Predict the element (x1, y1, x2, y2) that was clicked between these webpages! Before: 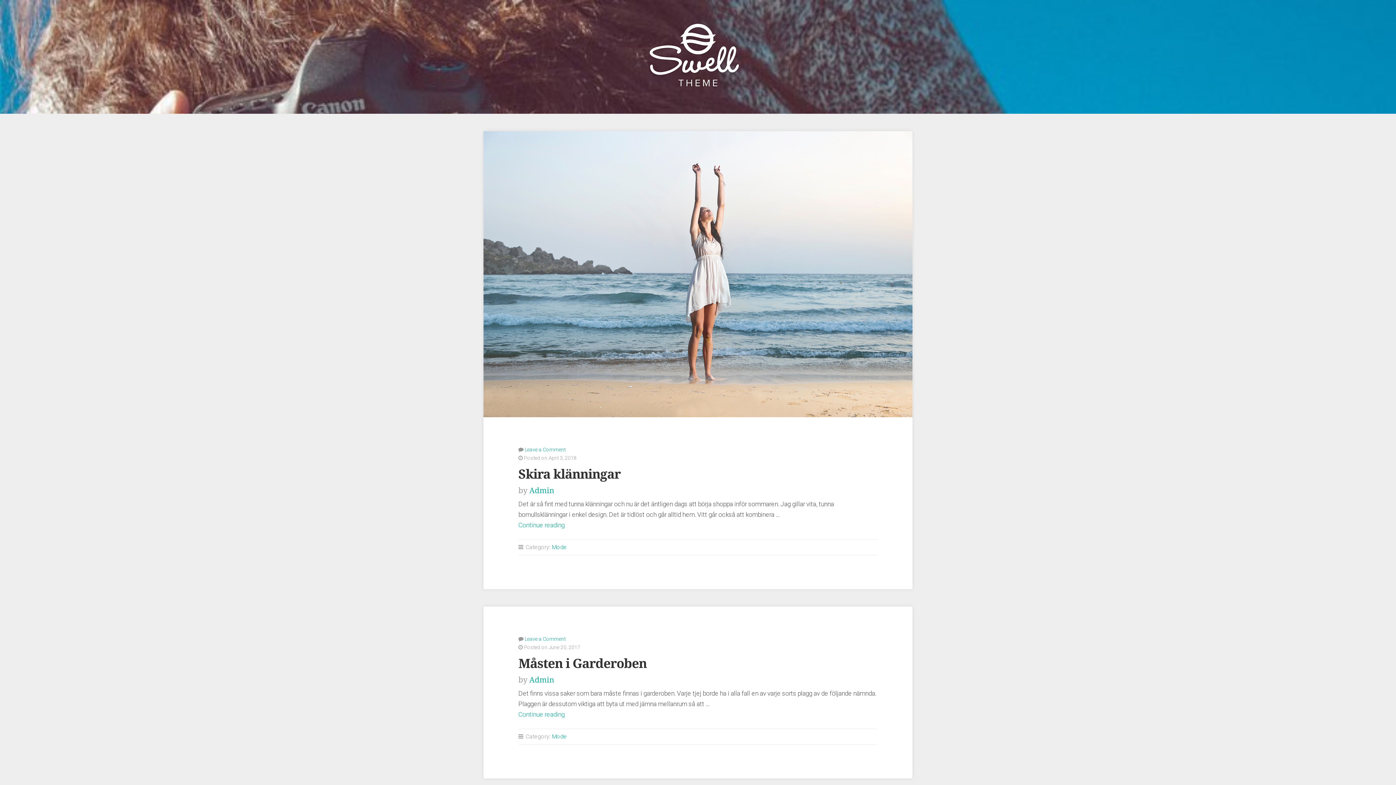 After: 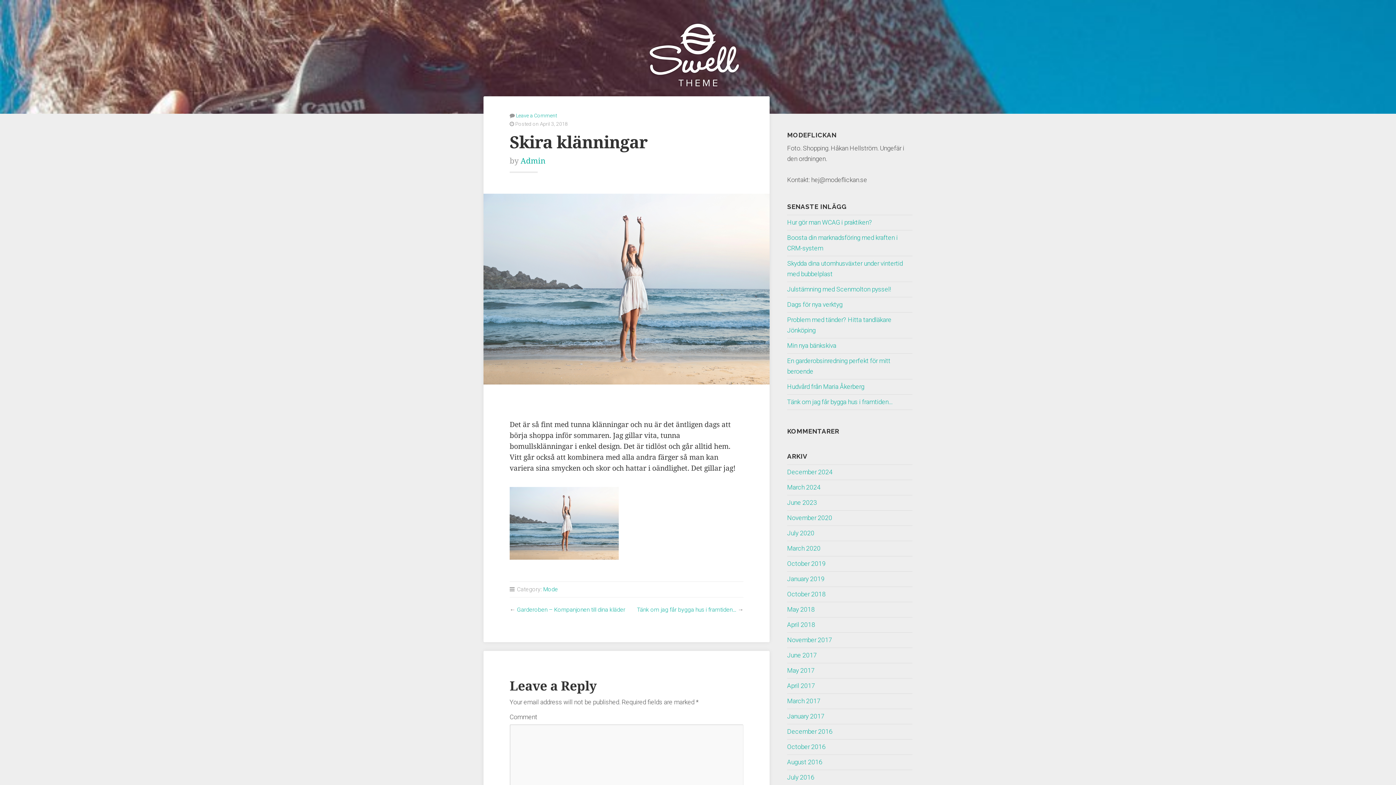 Action: bbox: (483, 131, 912, 417)